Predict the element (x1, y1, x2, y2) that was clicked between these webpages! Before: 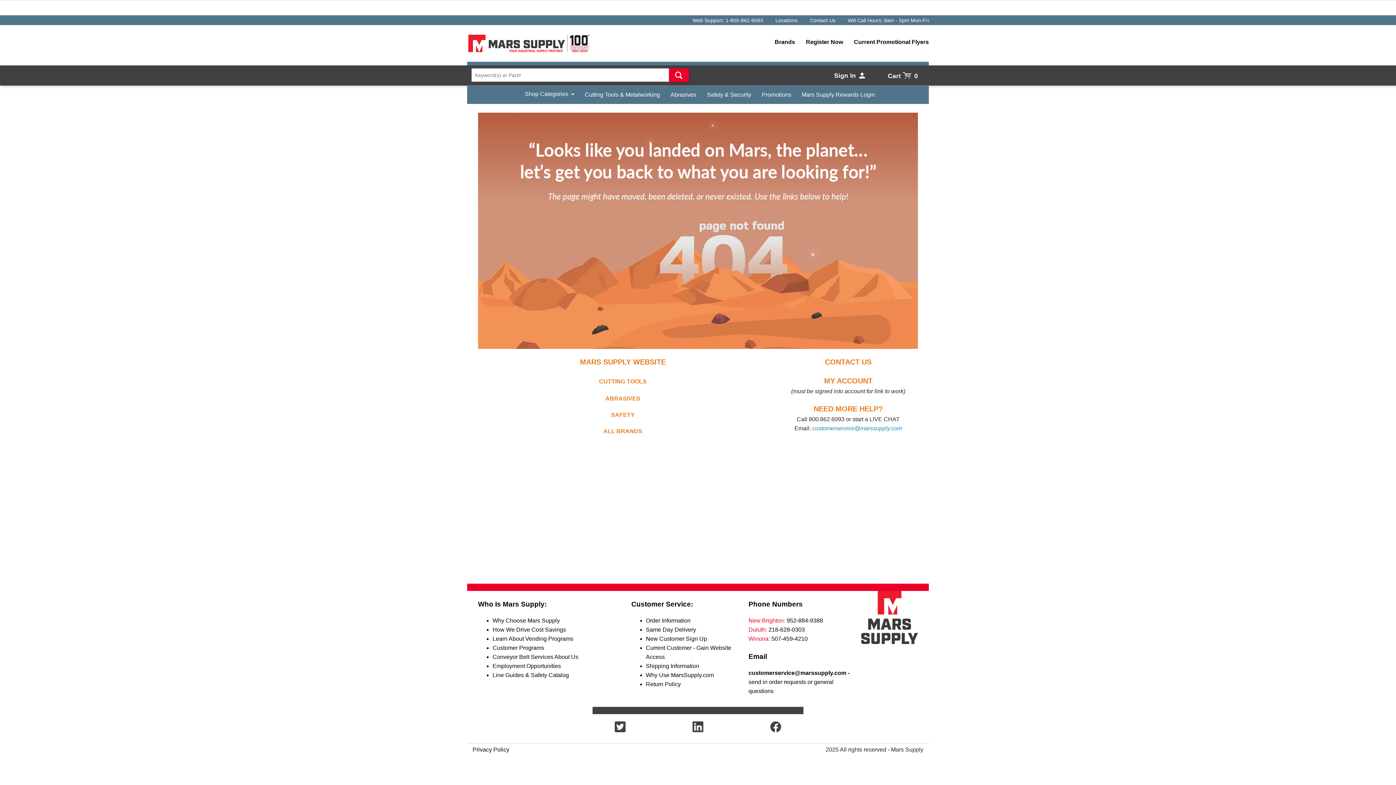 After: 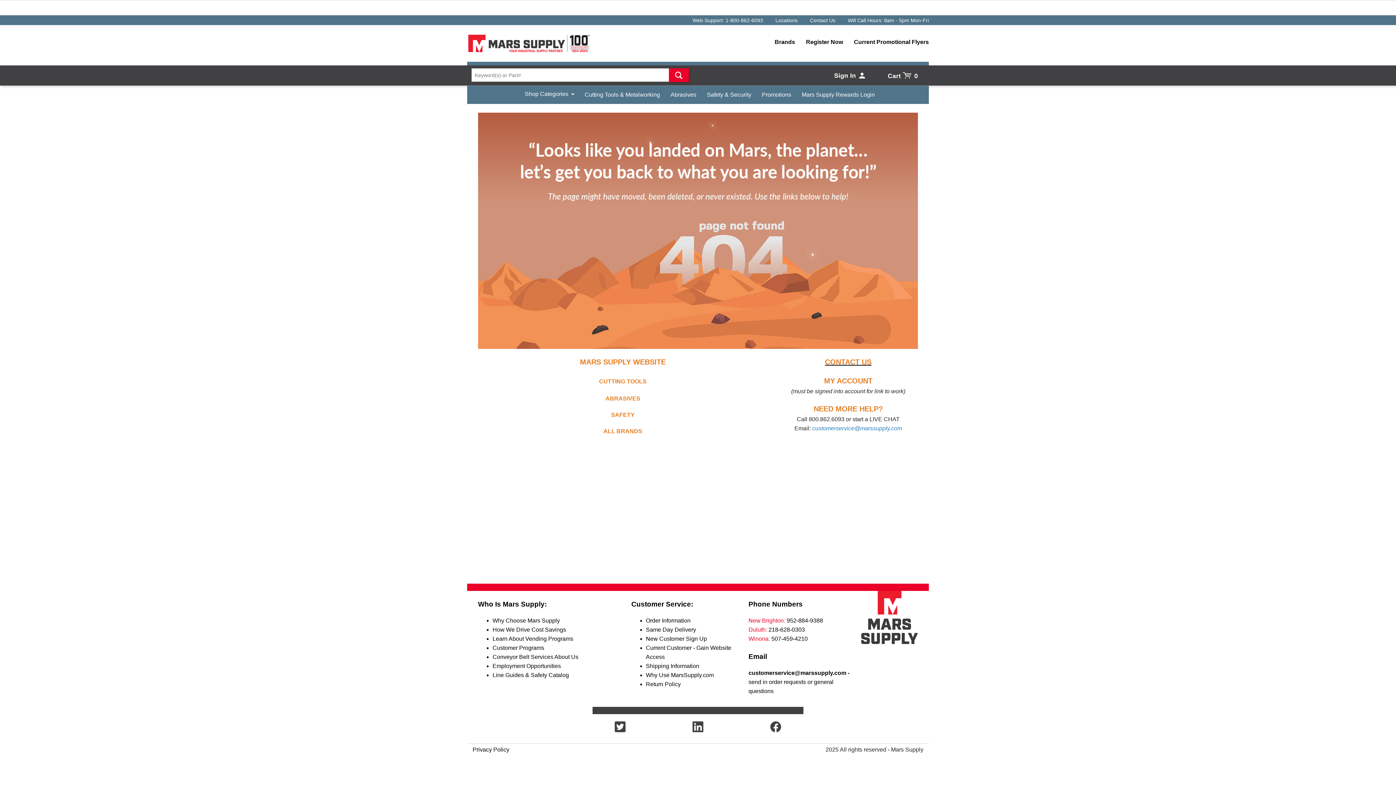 Action: bbox: (825, 359, 871, 365) label: CONTACT US